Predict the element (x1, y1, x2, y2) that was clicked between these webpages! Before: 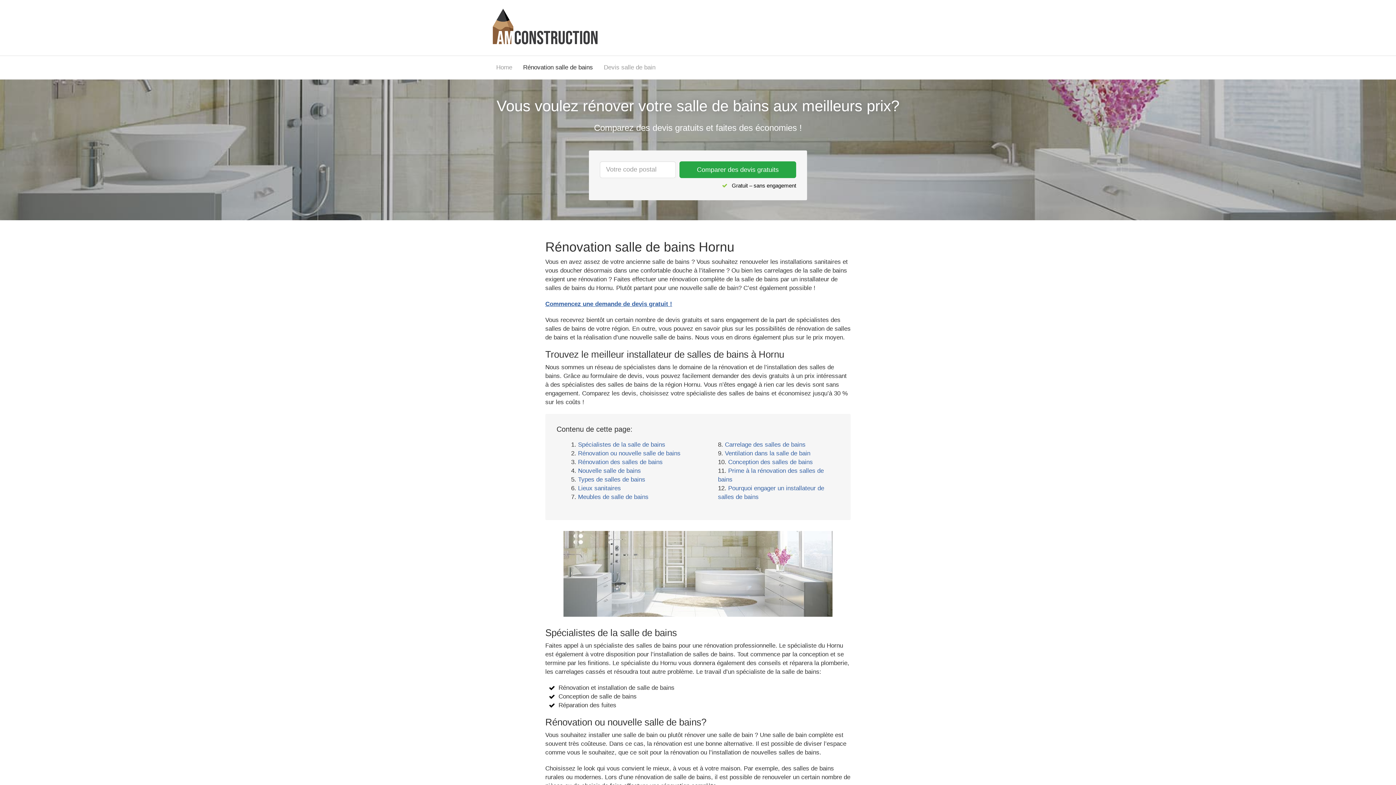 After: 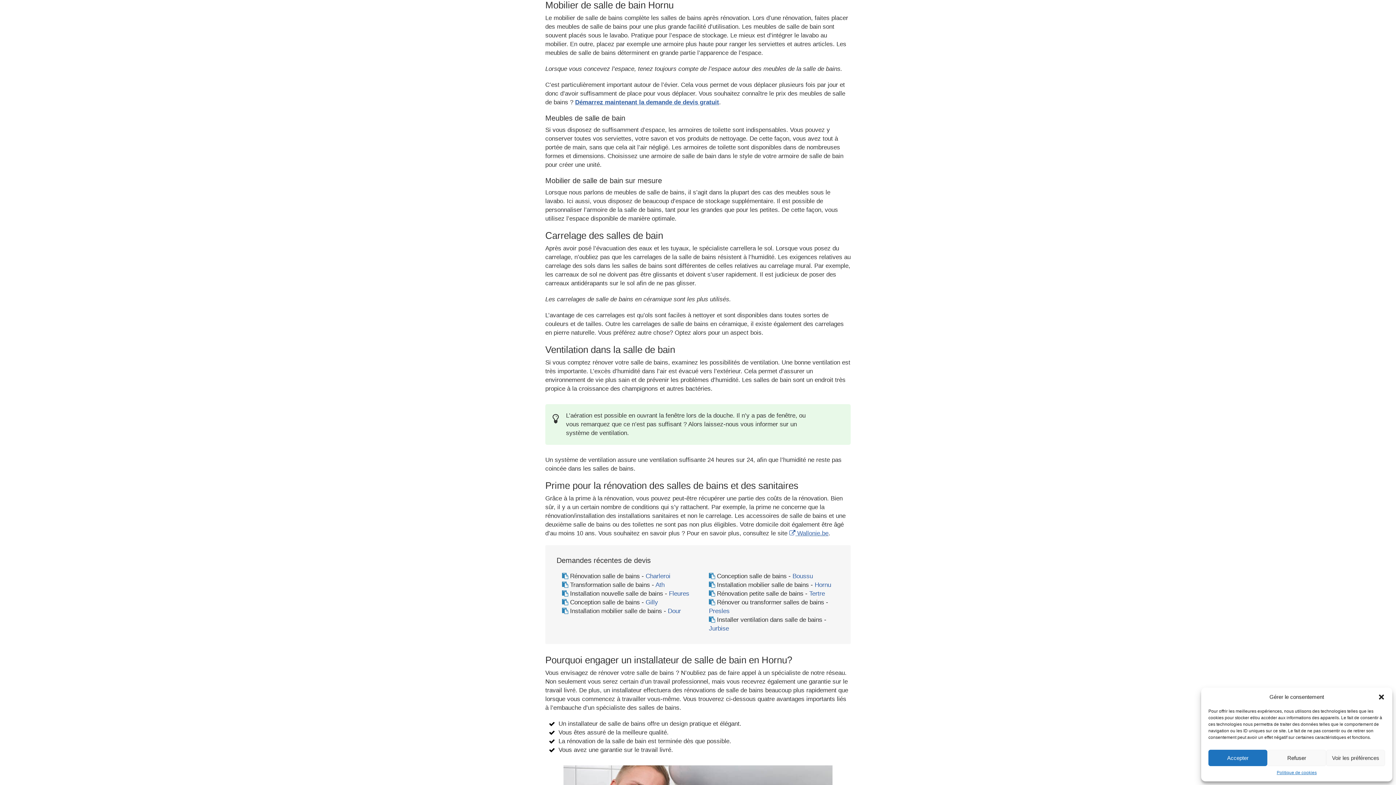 Action: label: Meubles de salle de bains bbox: (578, 493, 648, 500)